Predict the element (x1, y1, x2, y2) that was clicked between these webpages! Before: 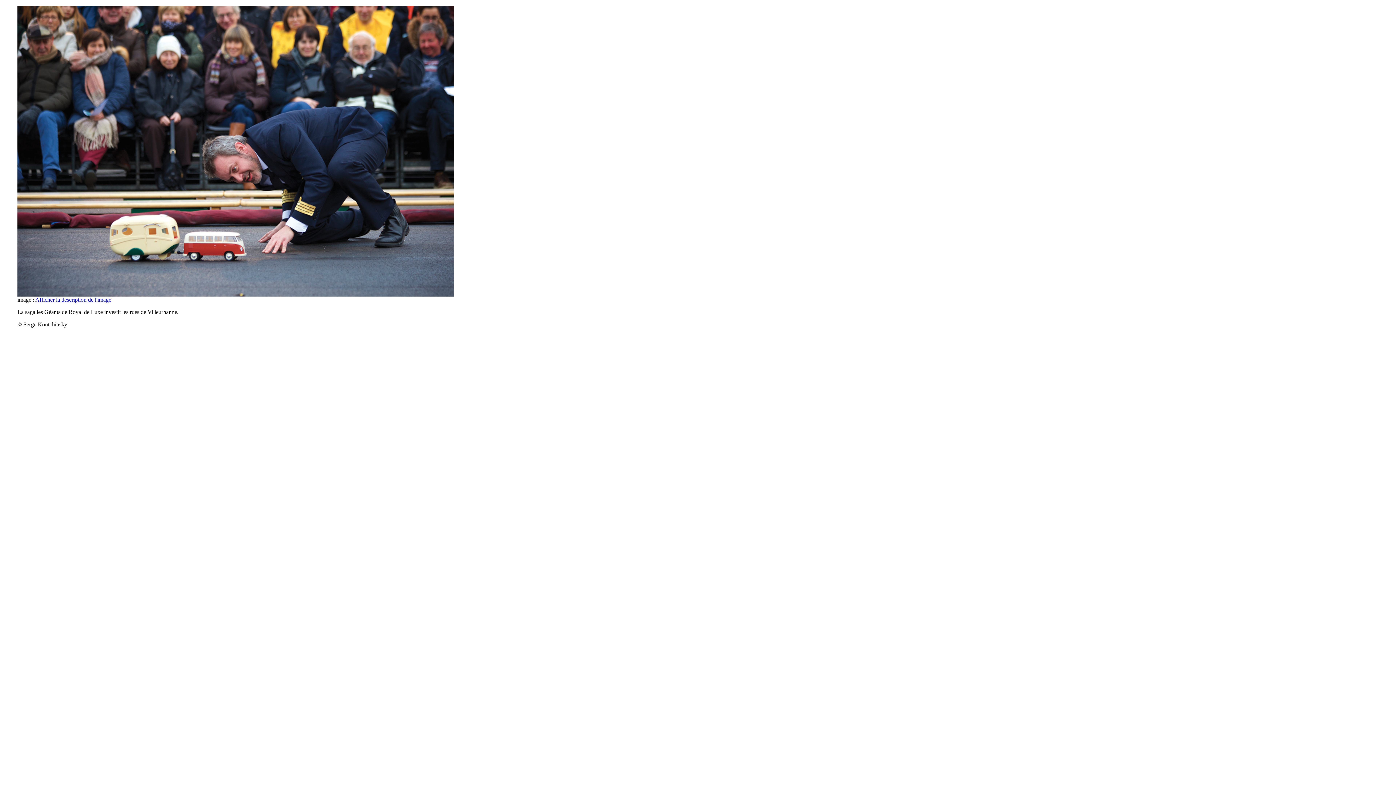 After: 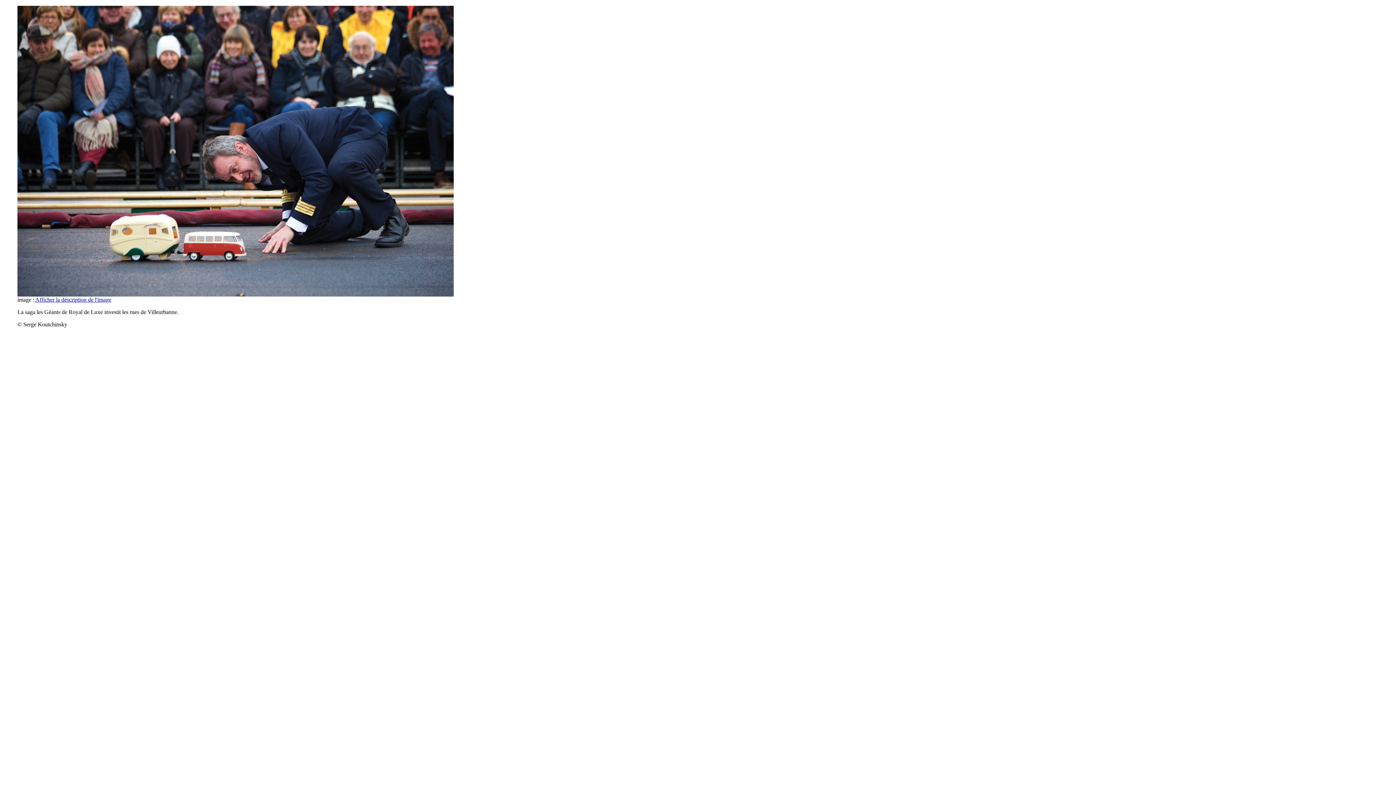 Action: label: Afficher la description de l'image bbox: (35, 296, 111, 302)